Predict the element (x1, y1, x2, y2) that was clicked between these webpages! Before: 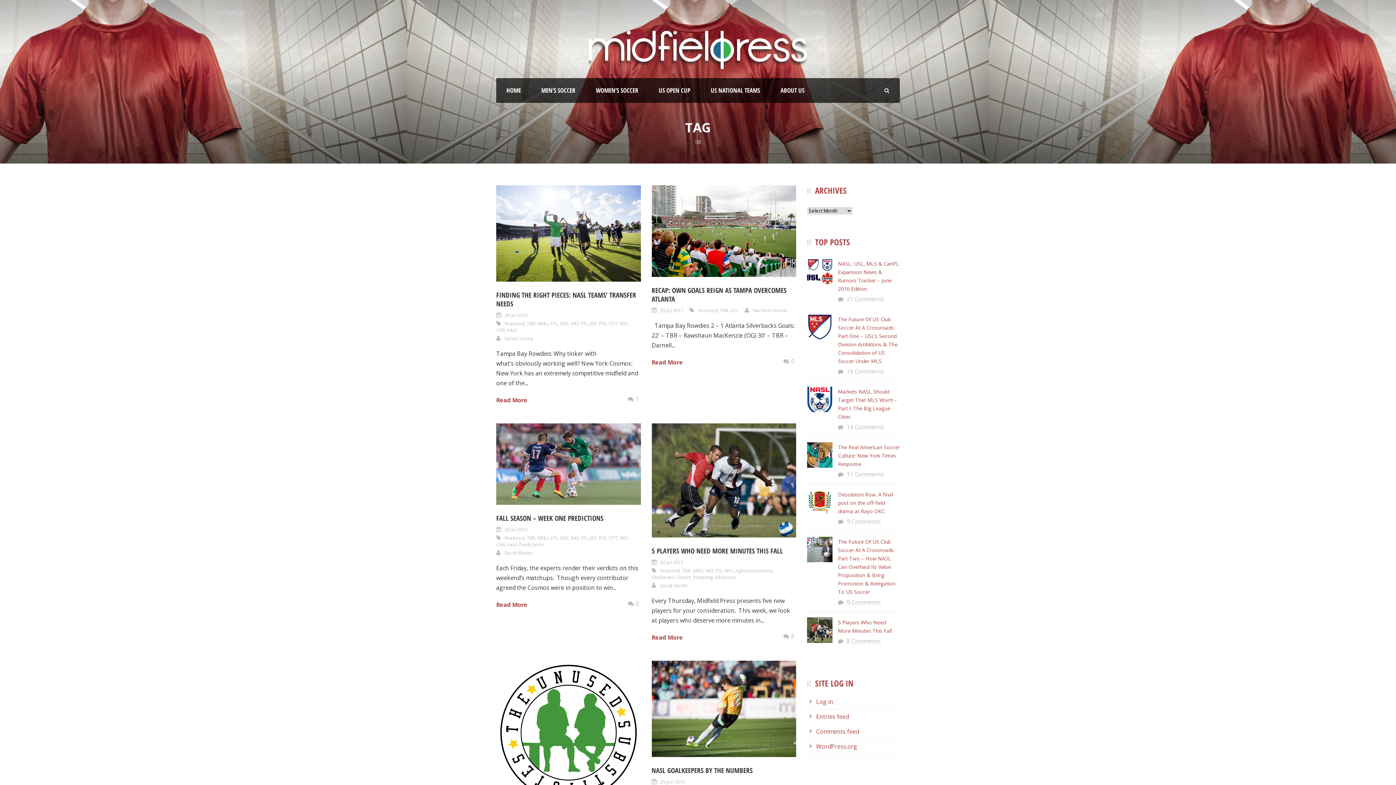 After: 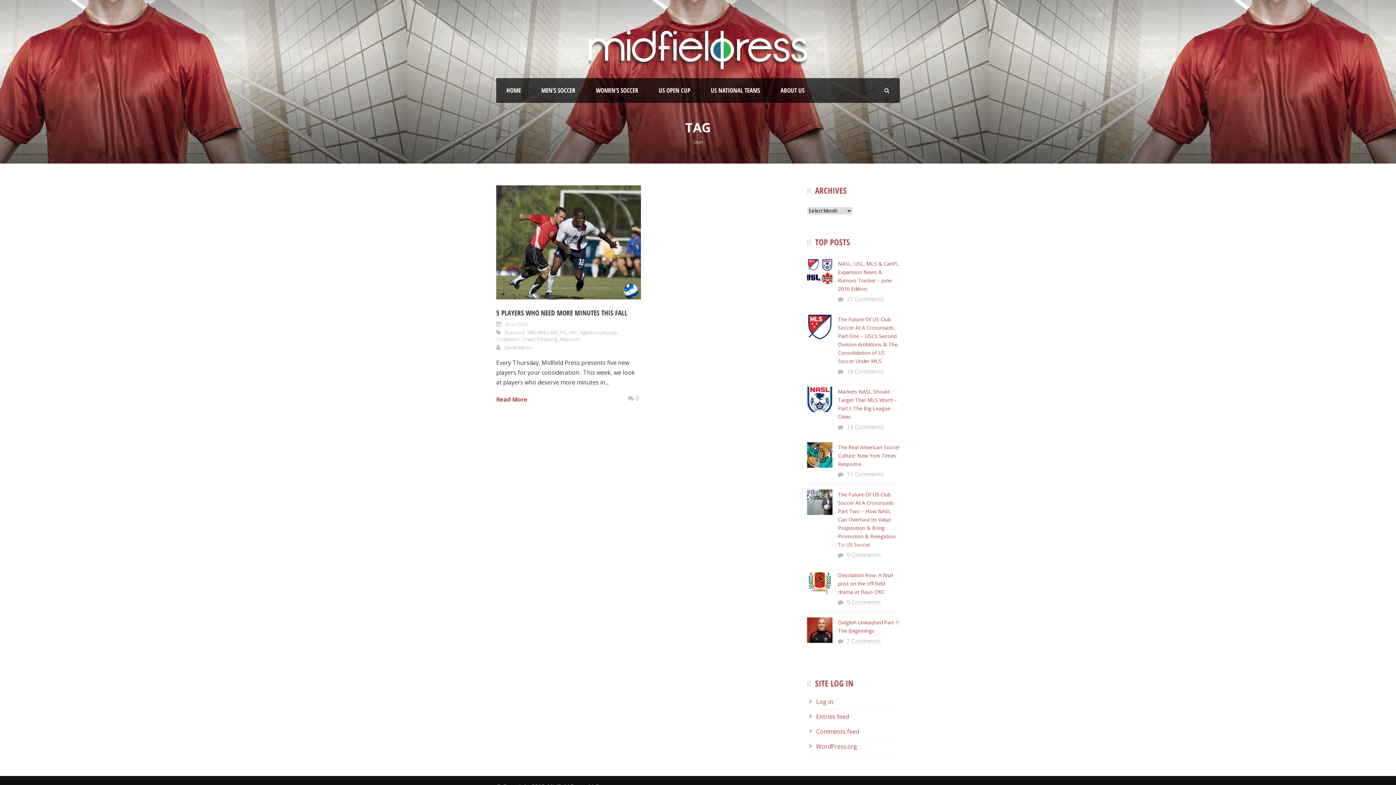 Action: bbox: (677, 574, 690, 580) label: Smart